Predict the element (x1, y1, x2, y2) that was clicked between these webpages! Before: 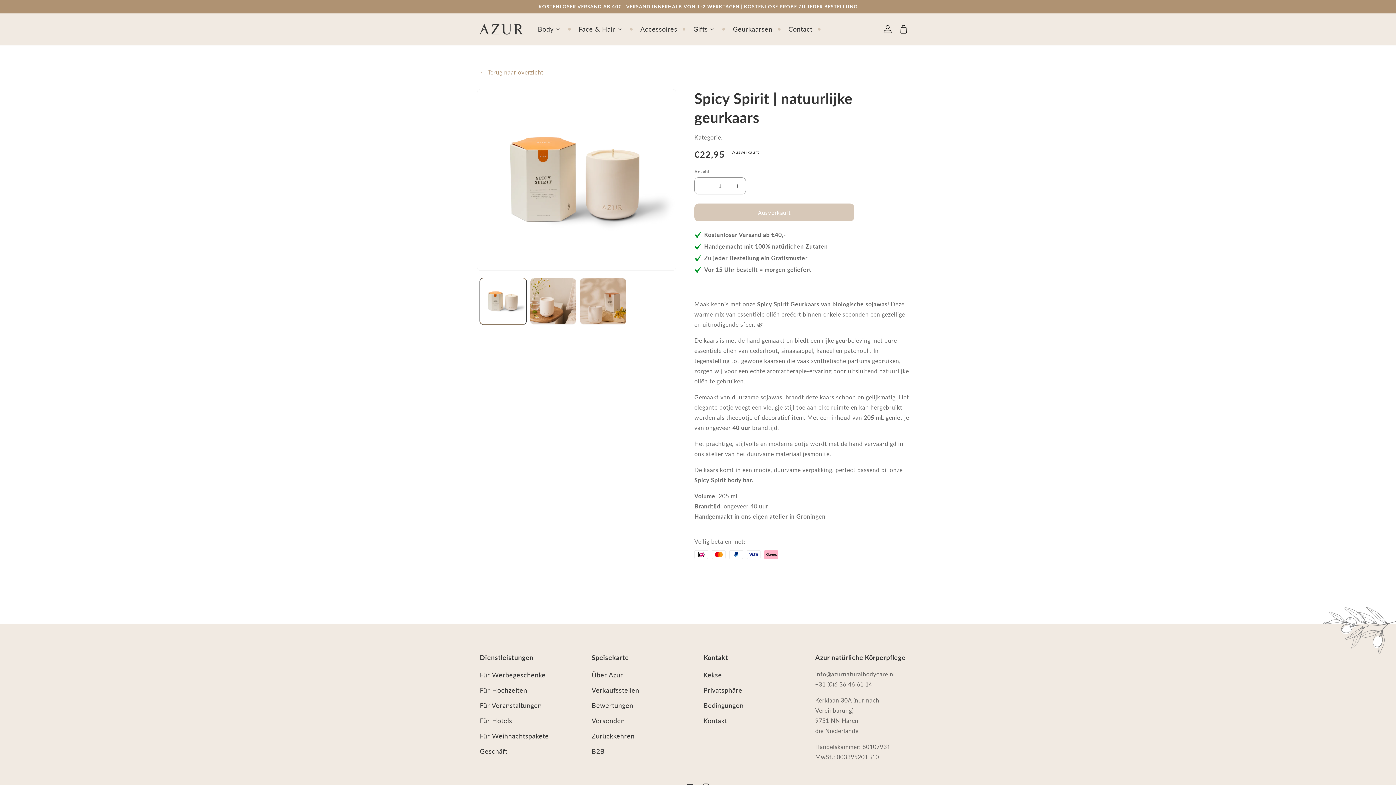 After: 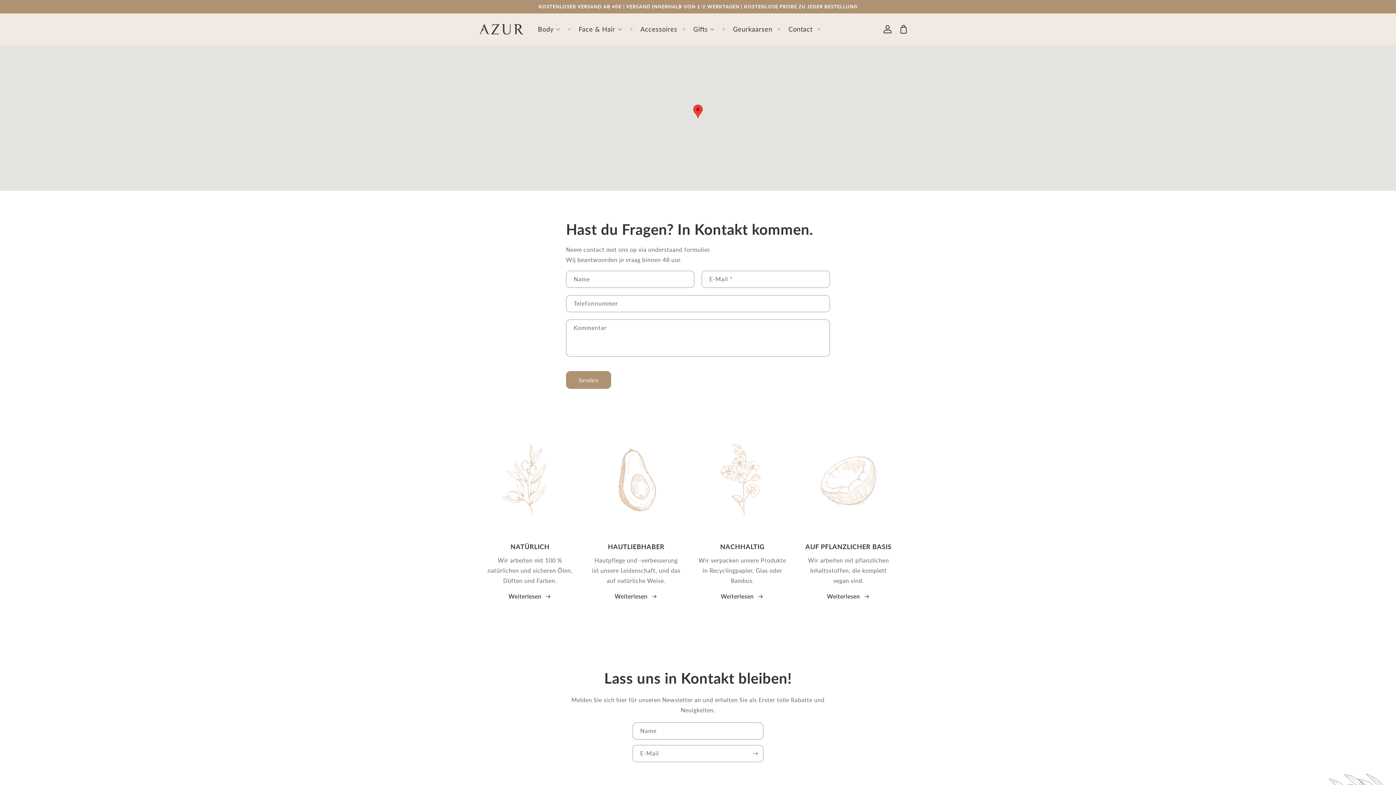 Action: label: Kontakt bbox: (703, 713, 727, 728)